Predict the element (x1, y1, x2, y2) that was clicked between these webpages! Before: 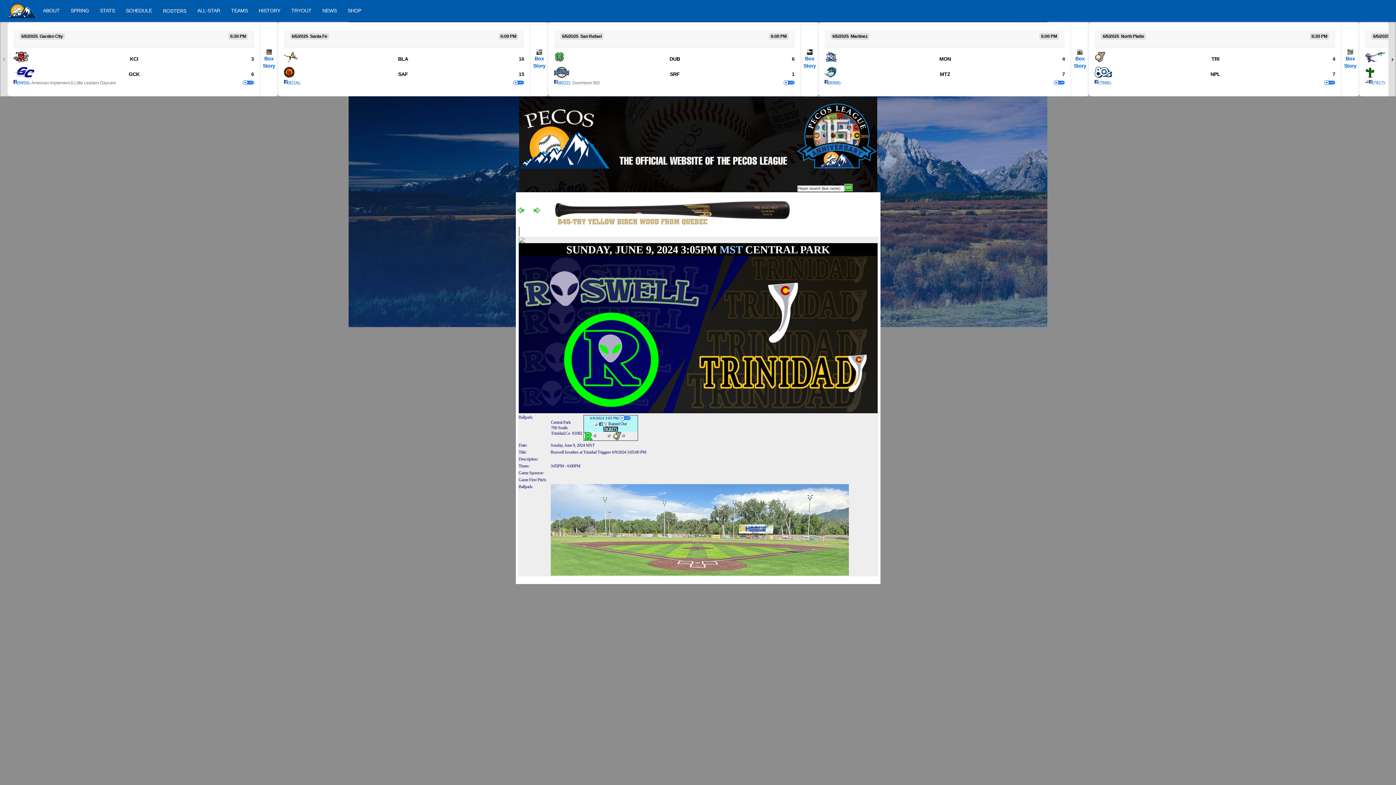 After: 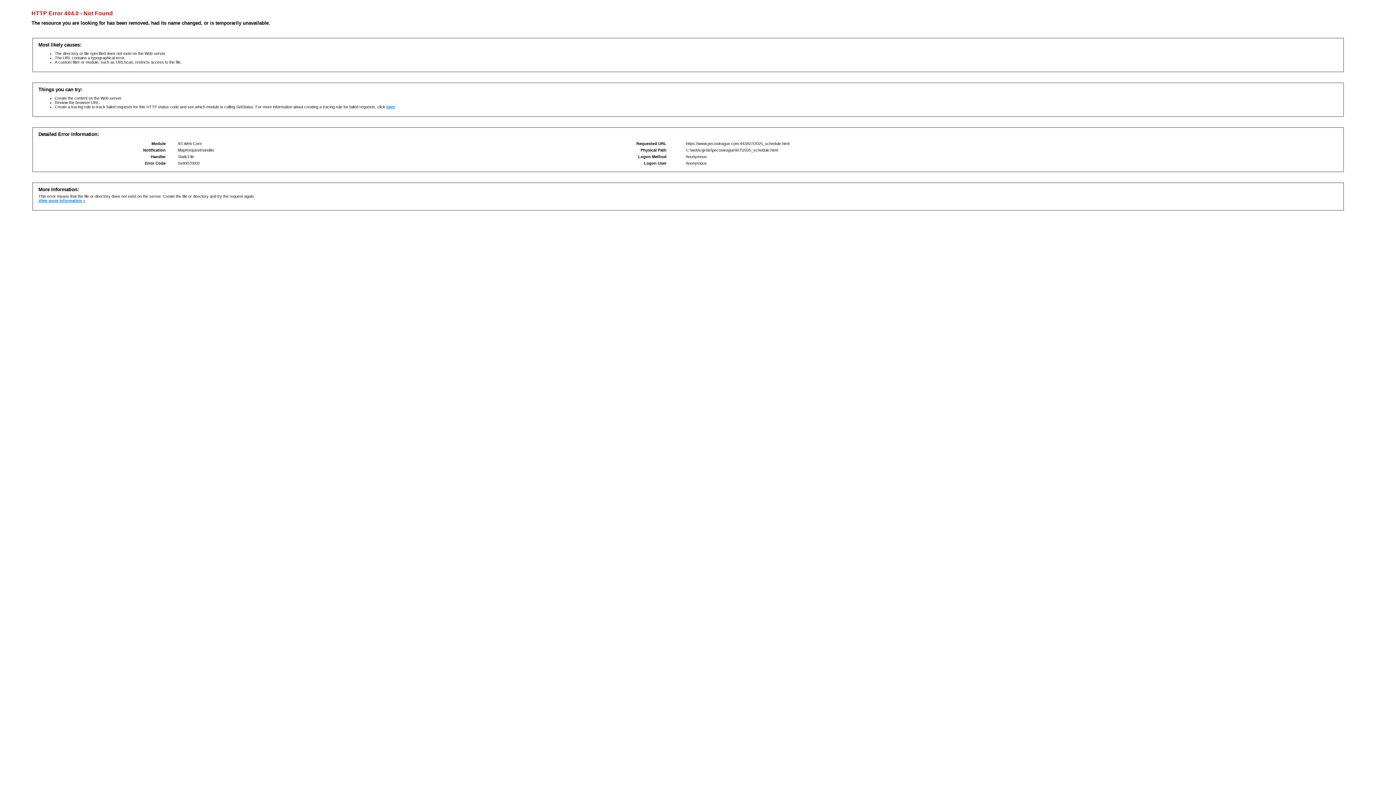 Action: bbox: (533, 207, 540, 212)